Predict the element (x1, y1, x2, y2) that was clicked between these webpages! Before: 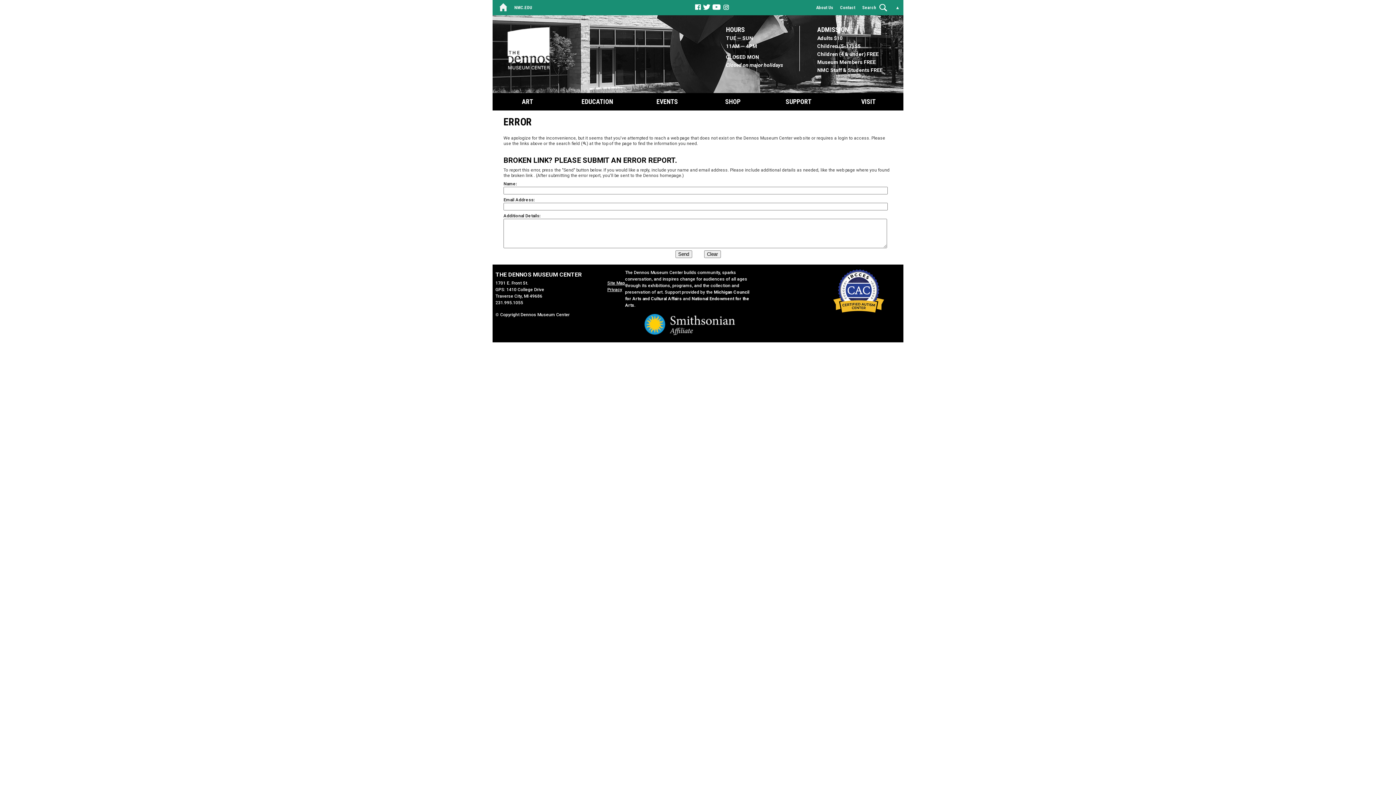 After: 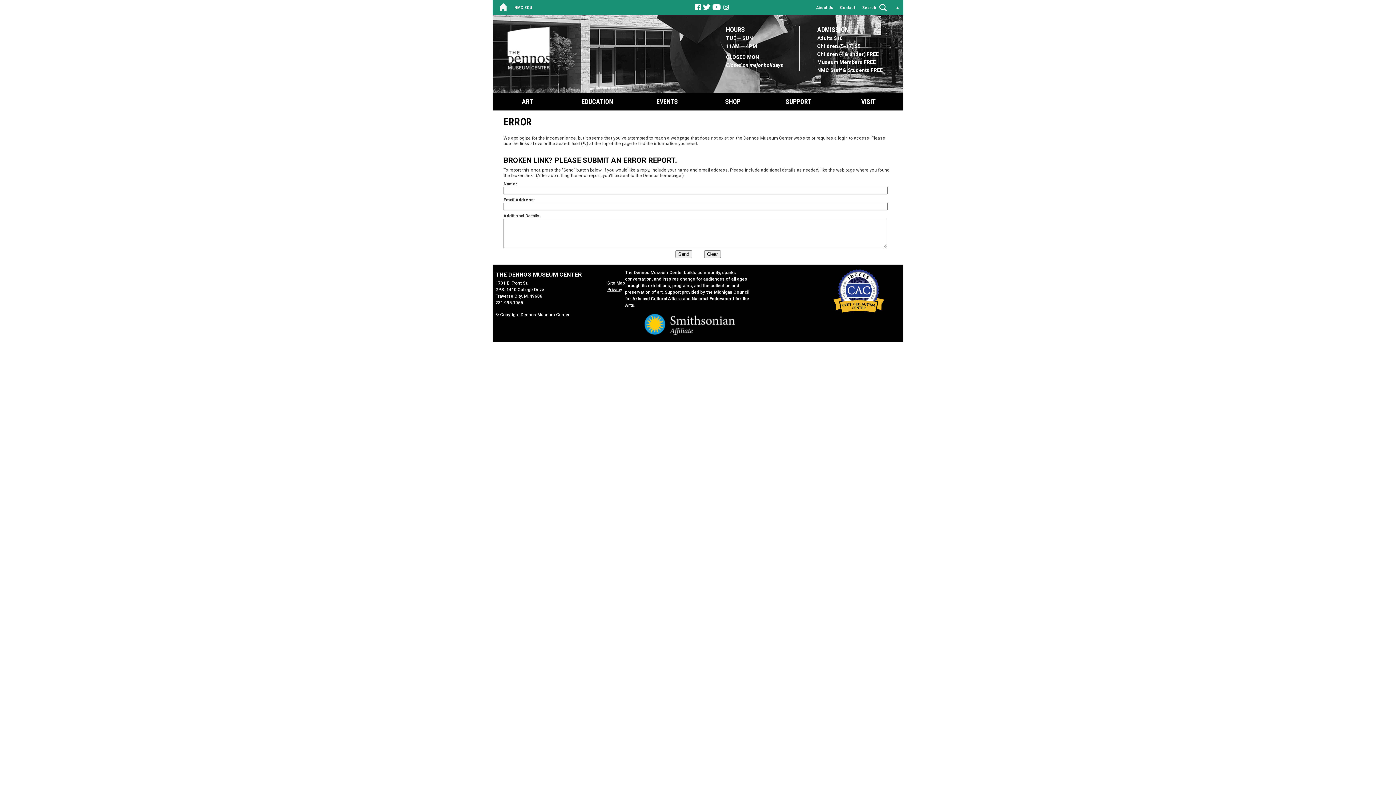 Action: bbox: (607, 287, 622, 292) label: Privacy